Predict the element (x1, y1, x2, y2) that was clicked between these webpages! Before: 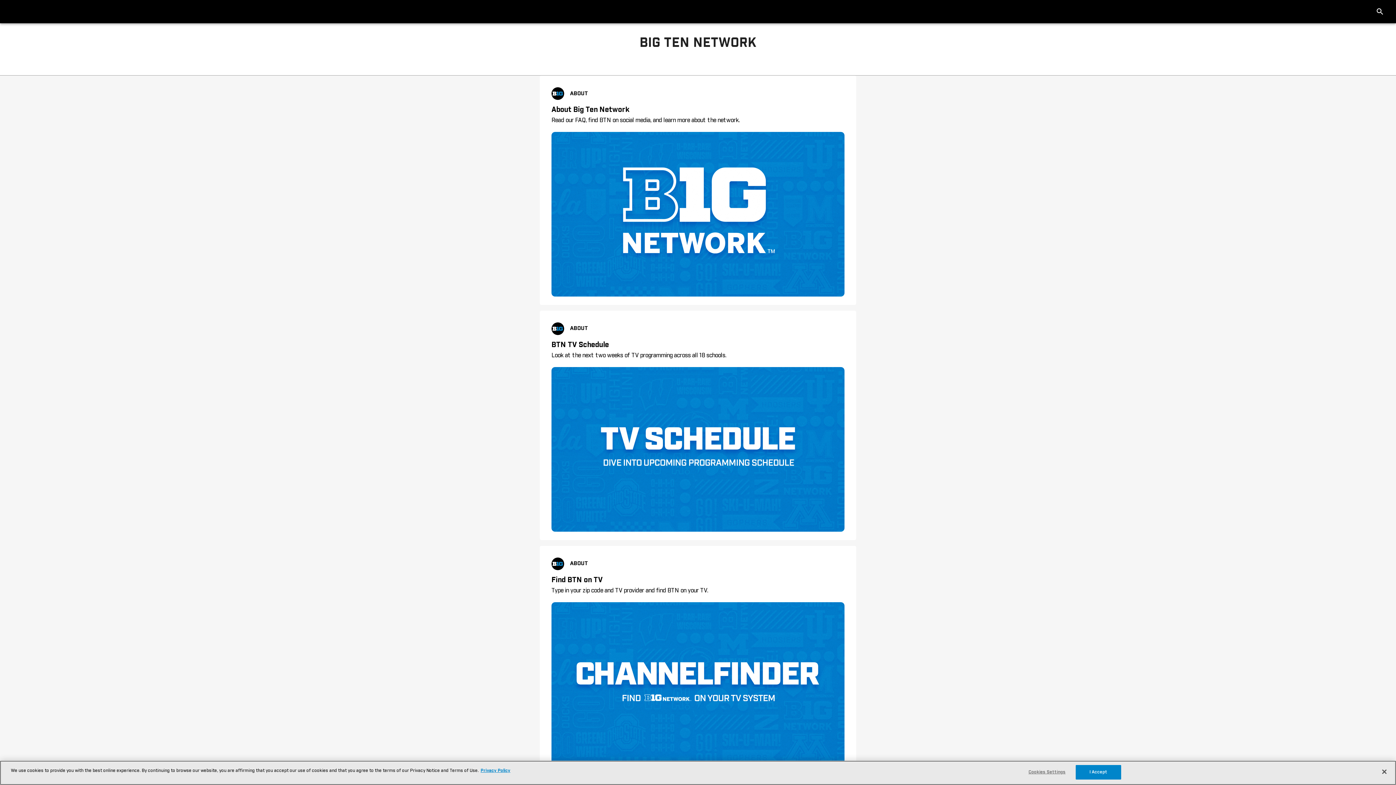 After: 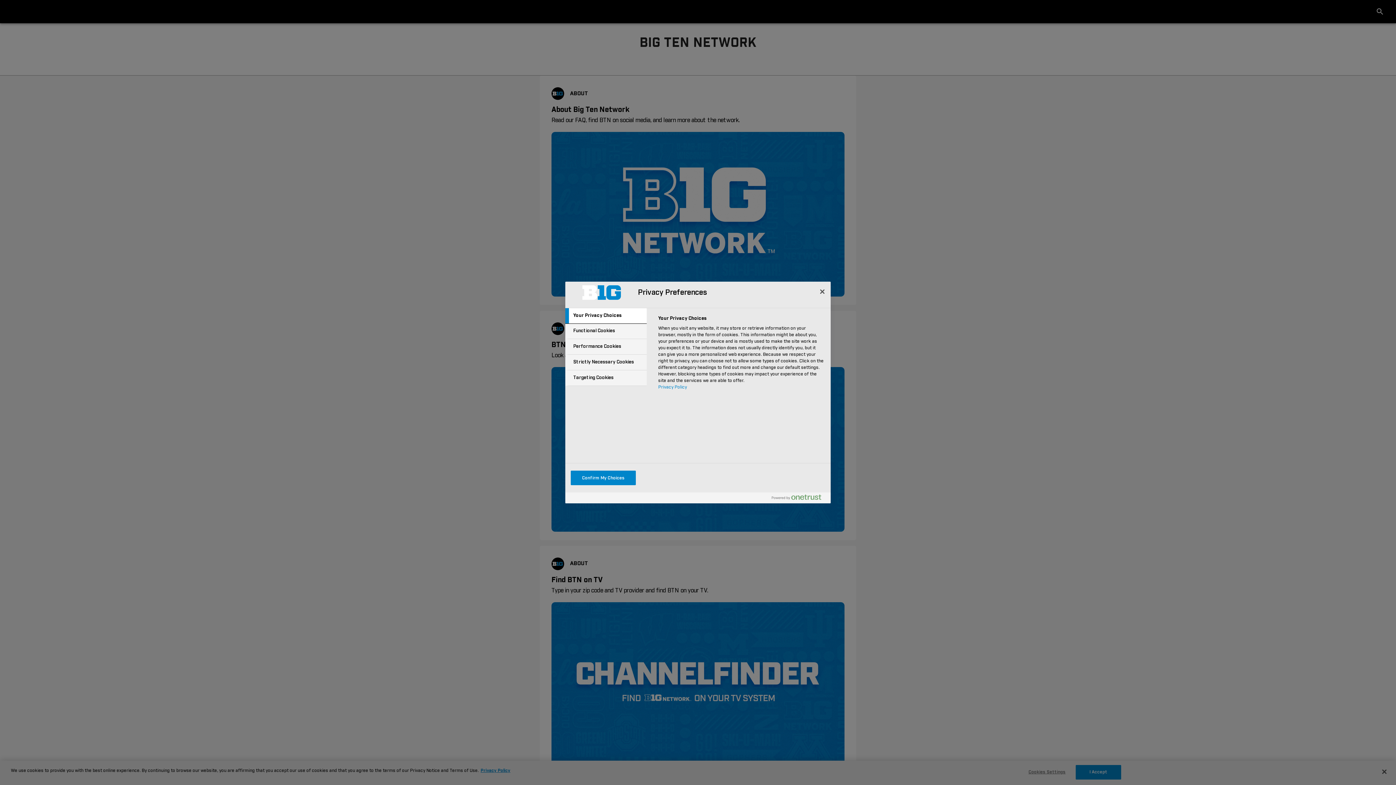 Action: bbox: (1024, 765, 1070, 779) label: Cookies Settings